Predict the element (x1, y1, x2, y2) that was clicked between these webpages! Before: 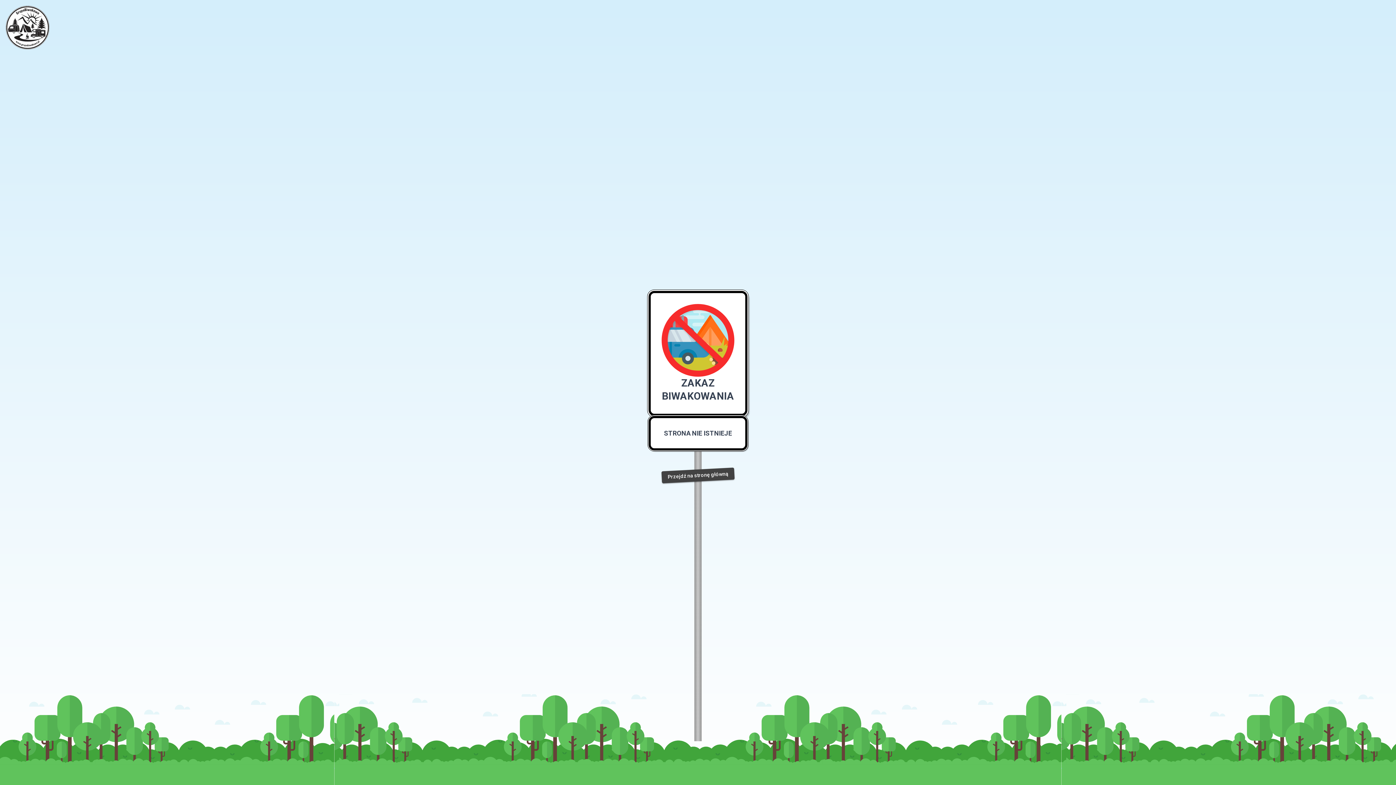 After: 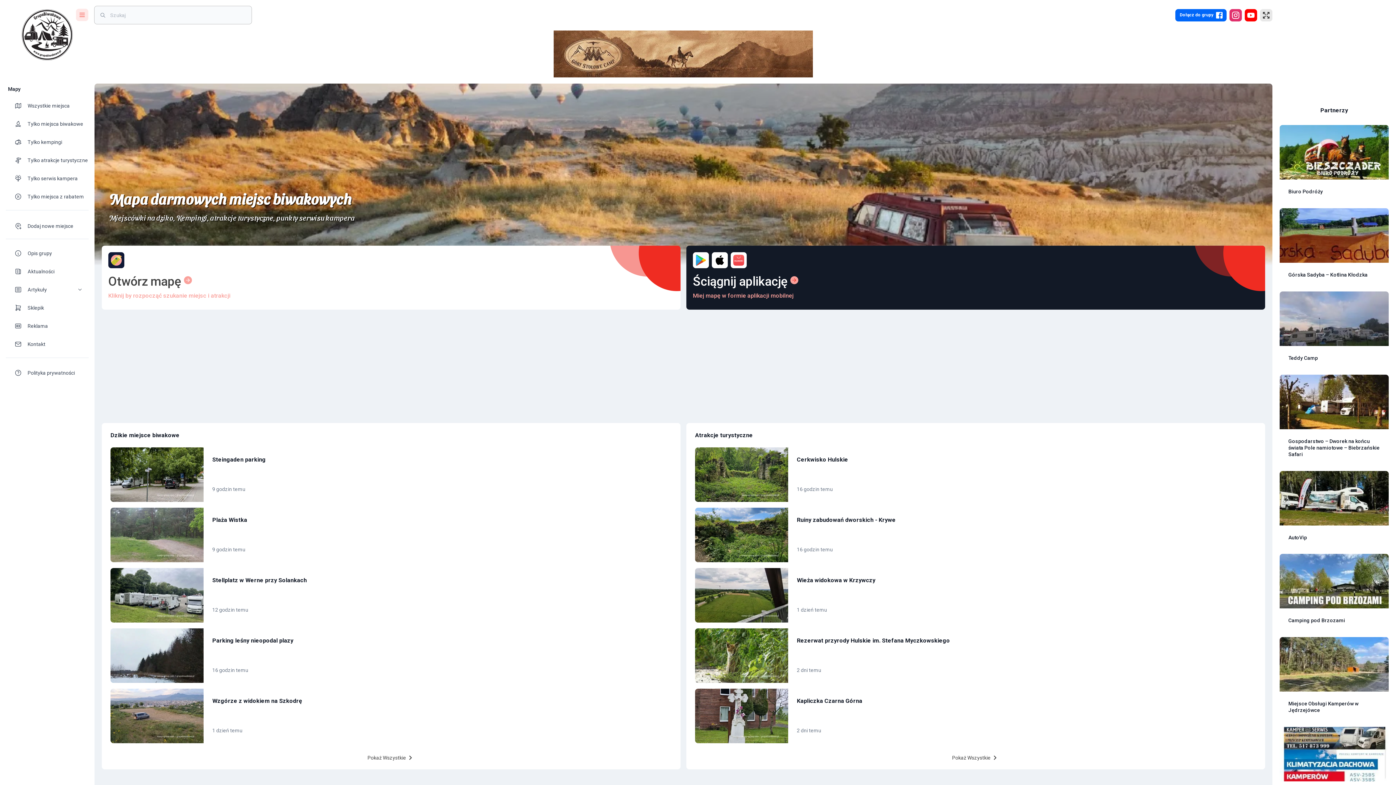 Action: bbox: (661, 467, 734, 483) label: Przejdź na stronę główną